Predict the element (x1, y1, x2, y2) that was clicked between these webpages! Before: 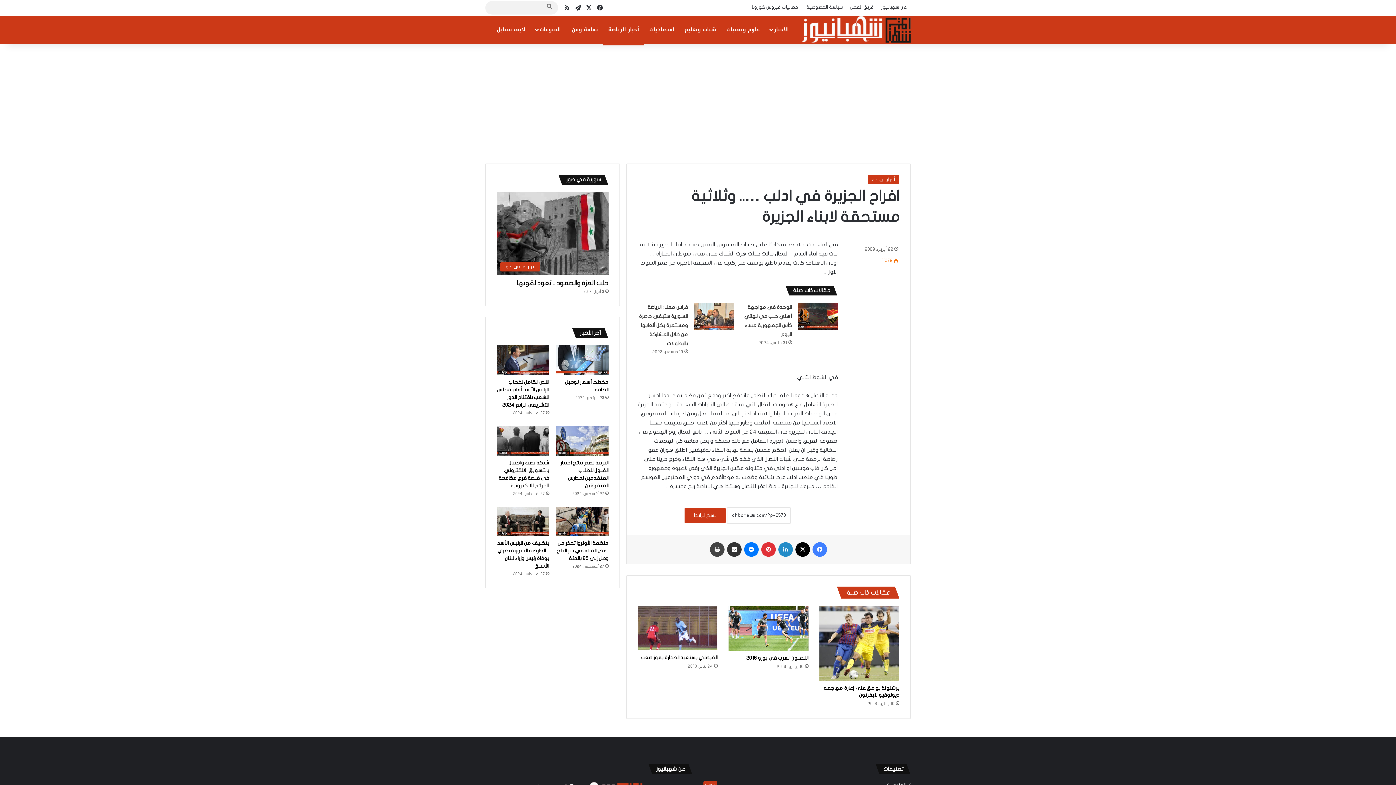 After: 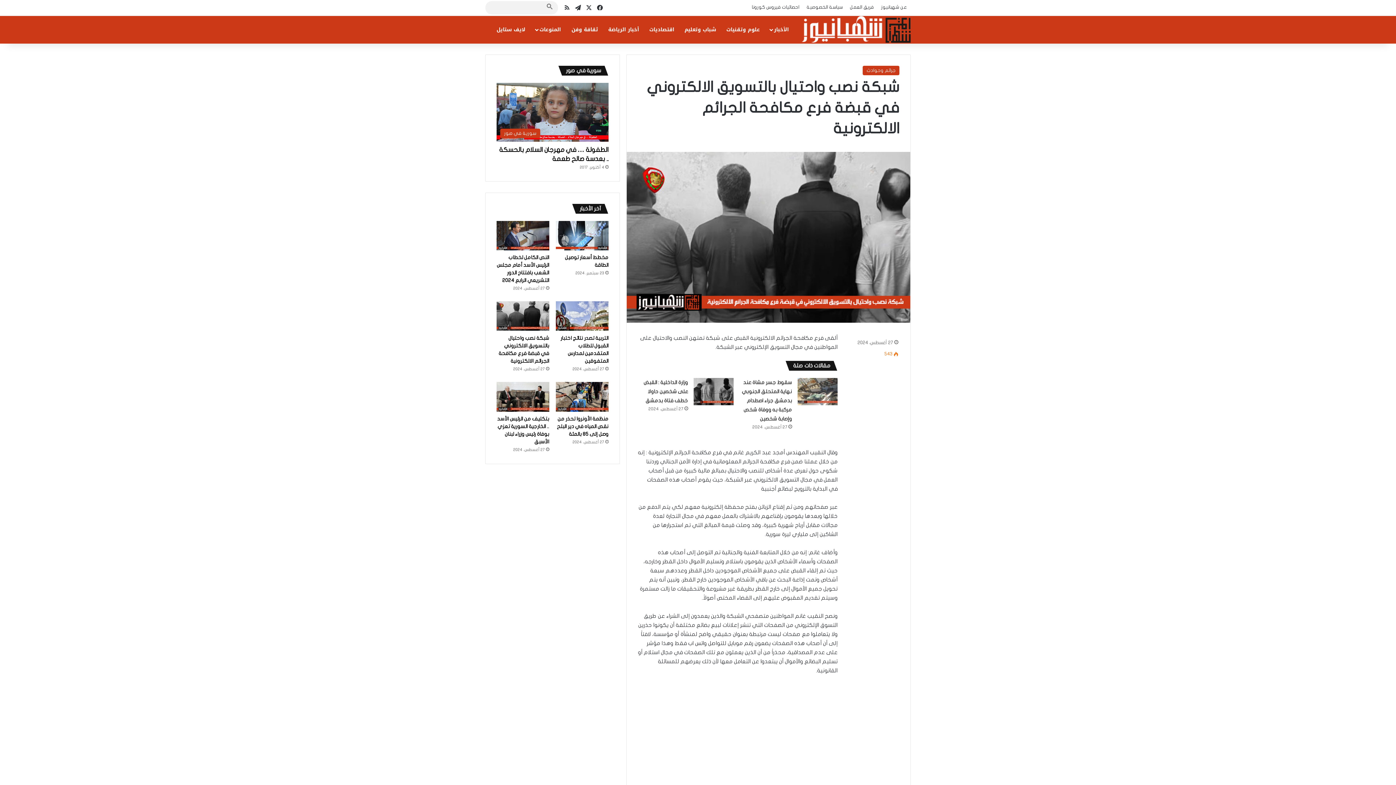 Action: bbox: (496, 426, 549, 455) label: شبكة نصب واحتيال بالتسويق الالكتروني في قبضة فرع مكافحة الجرائم الالكترونية